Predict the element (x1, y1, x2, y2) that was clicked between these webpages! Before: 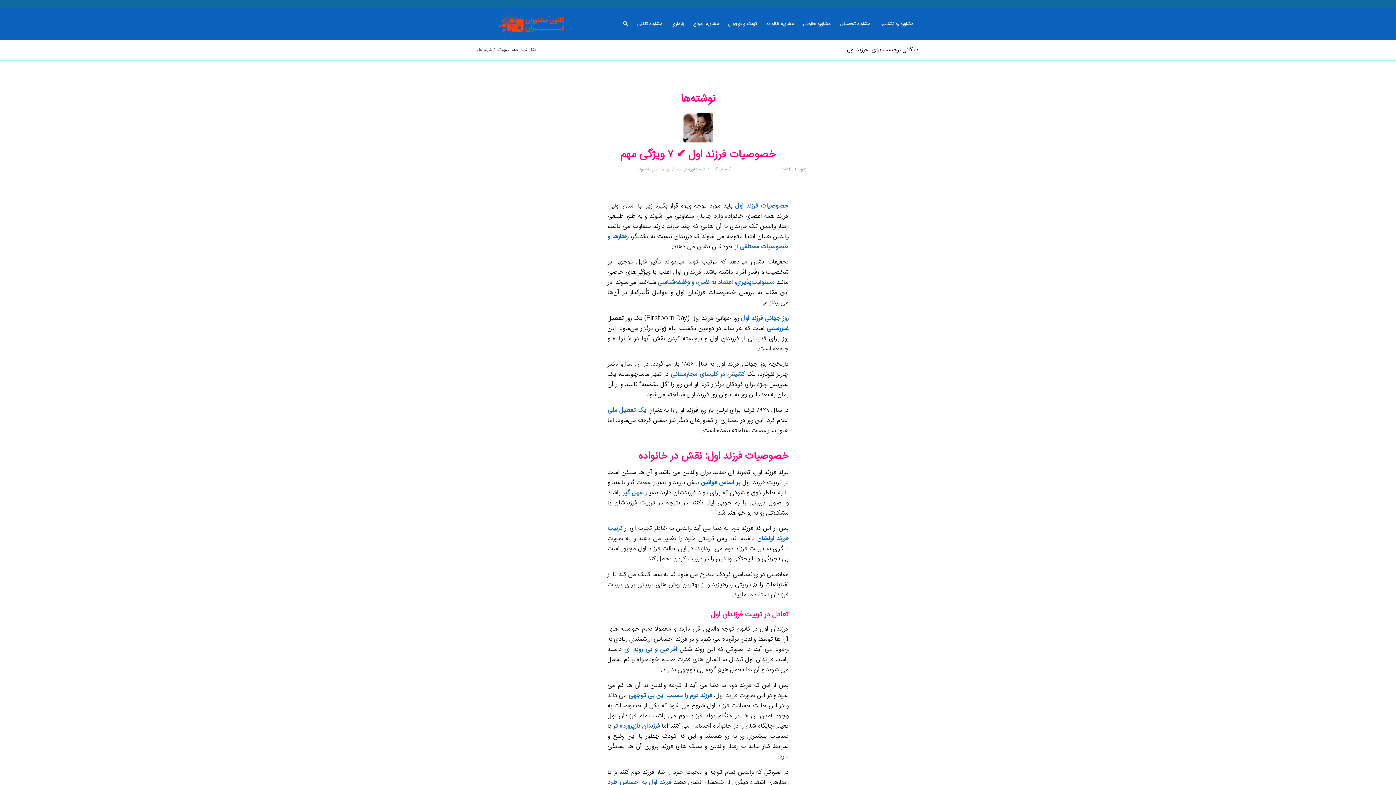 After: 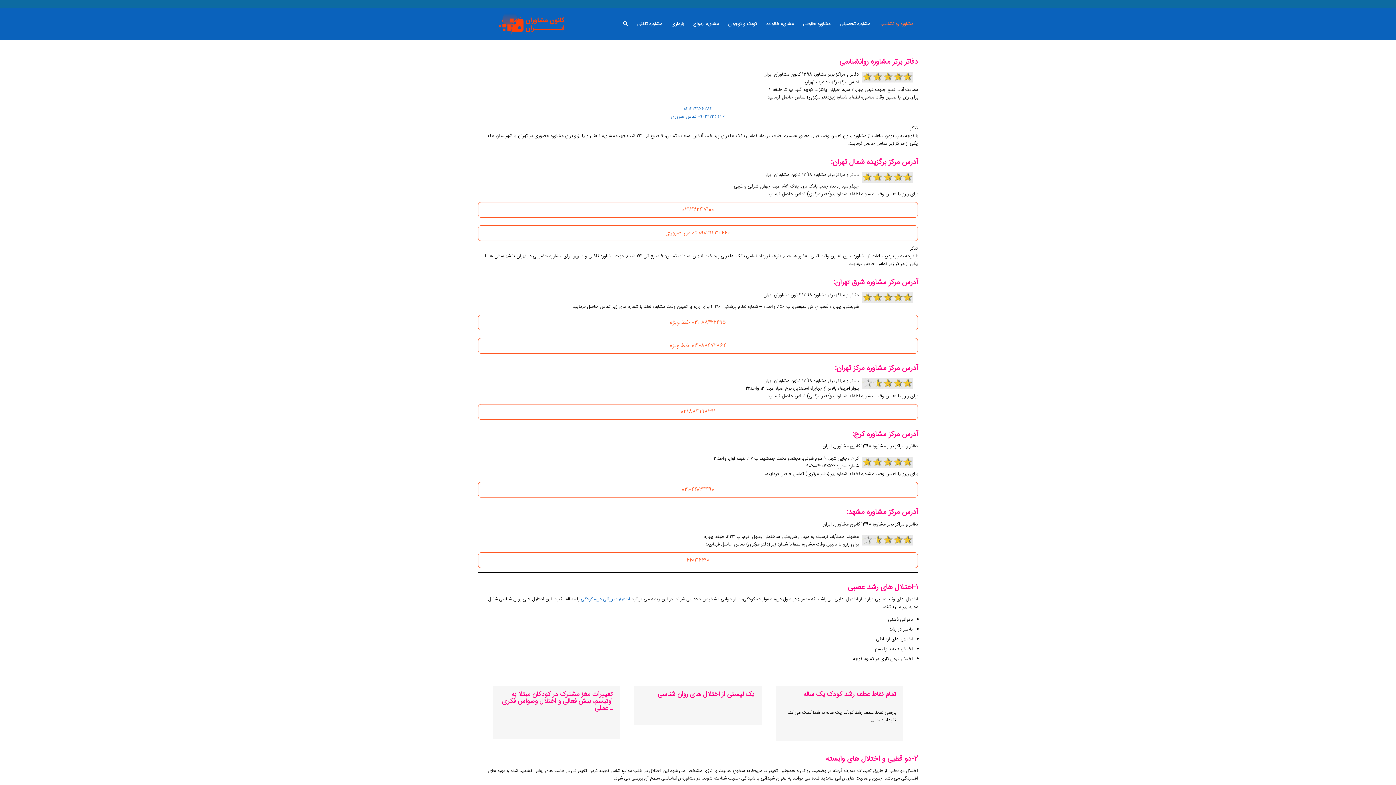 Action: bbox: (874, 8, 918, 40) label: مشاوره روانشناسی